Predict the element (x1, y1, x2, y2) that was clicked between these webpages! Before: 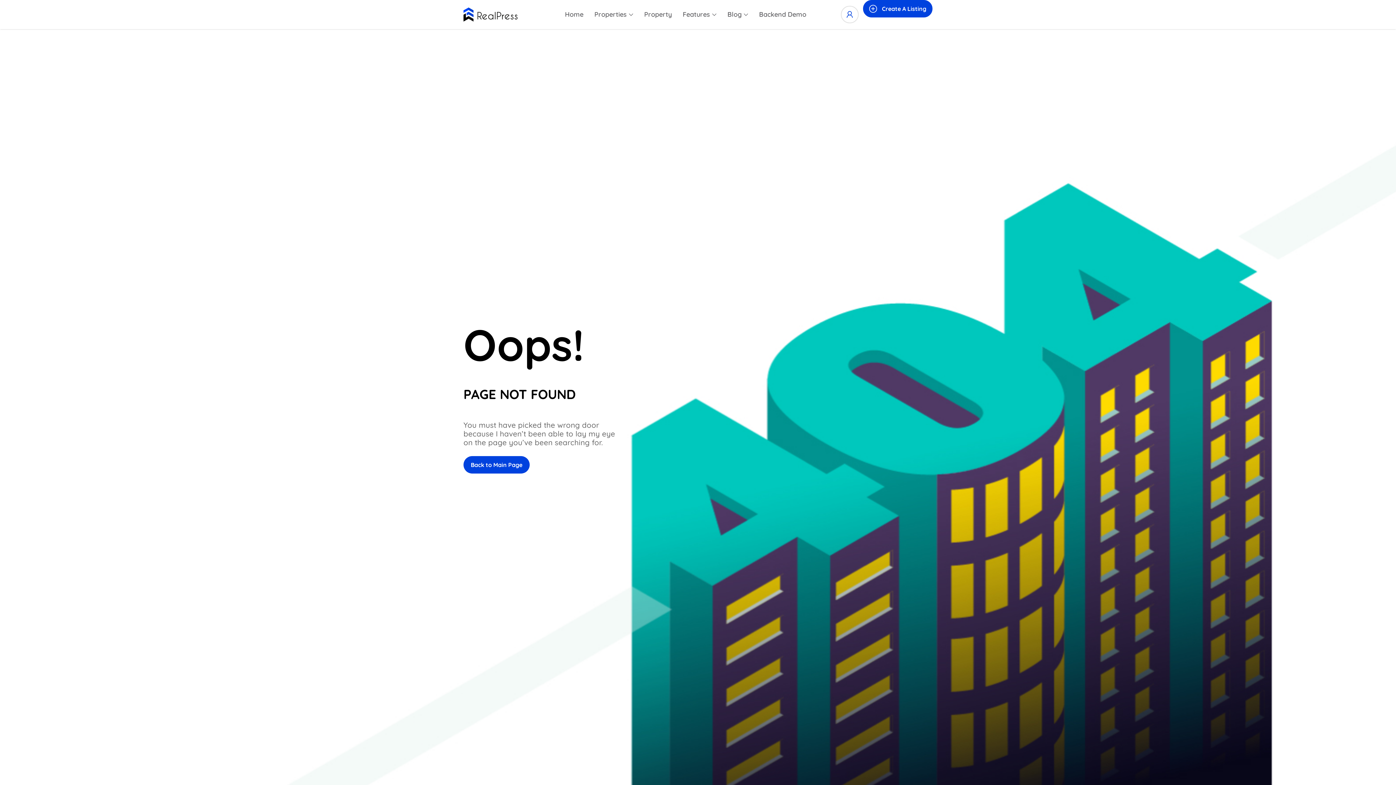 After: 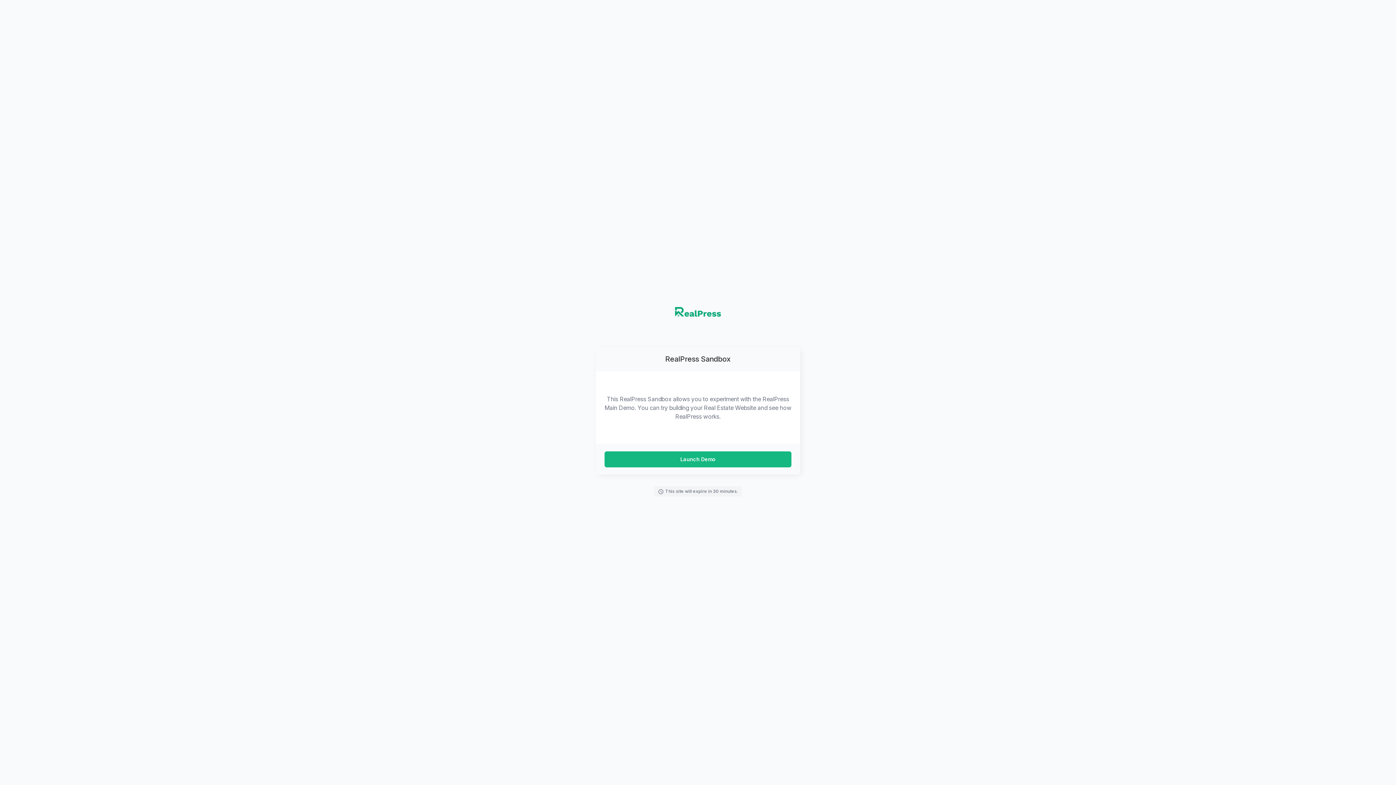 Action: bbox: (753, 0, 812, 29) label: Backend Demo